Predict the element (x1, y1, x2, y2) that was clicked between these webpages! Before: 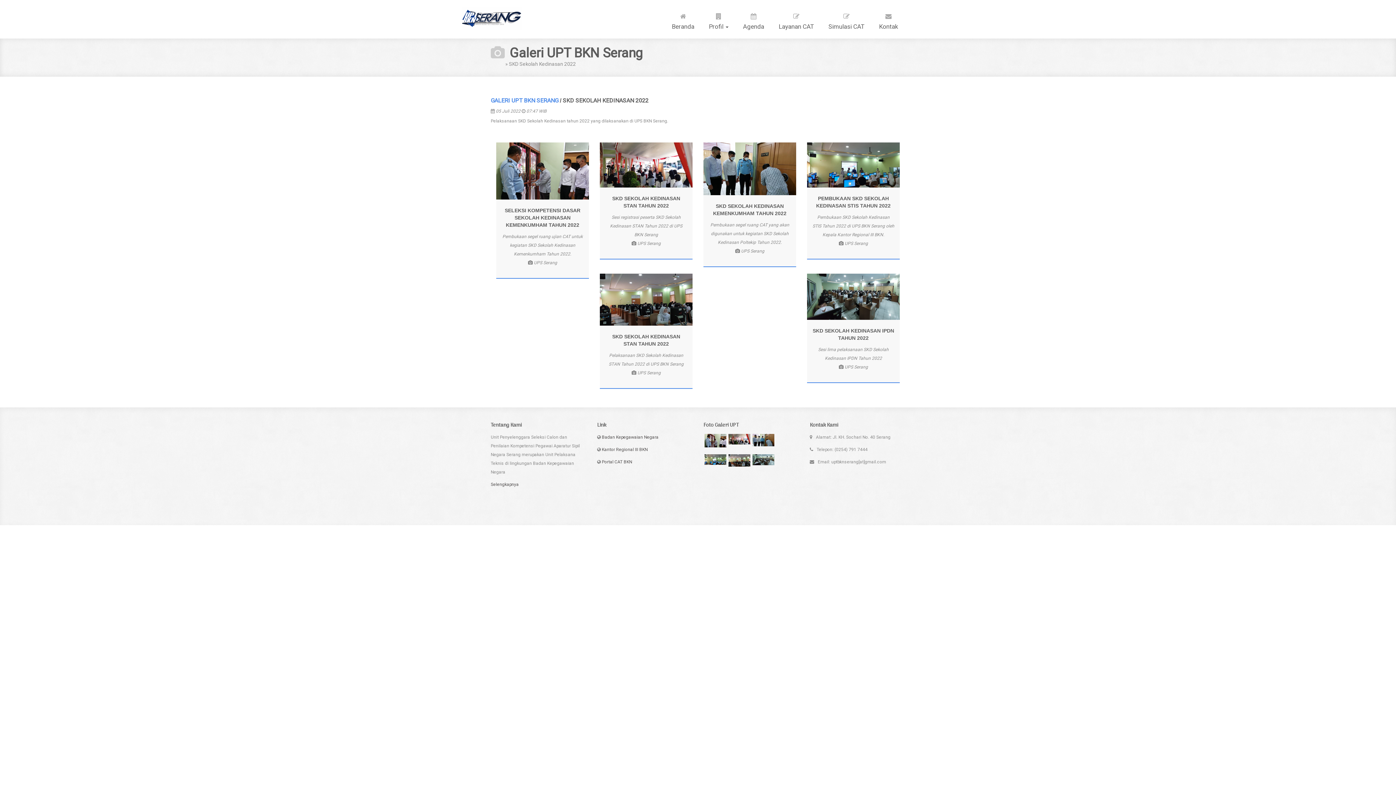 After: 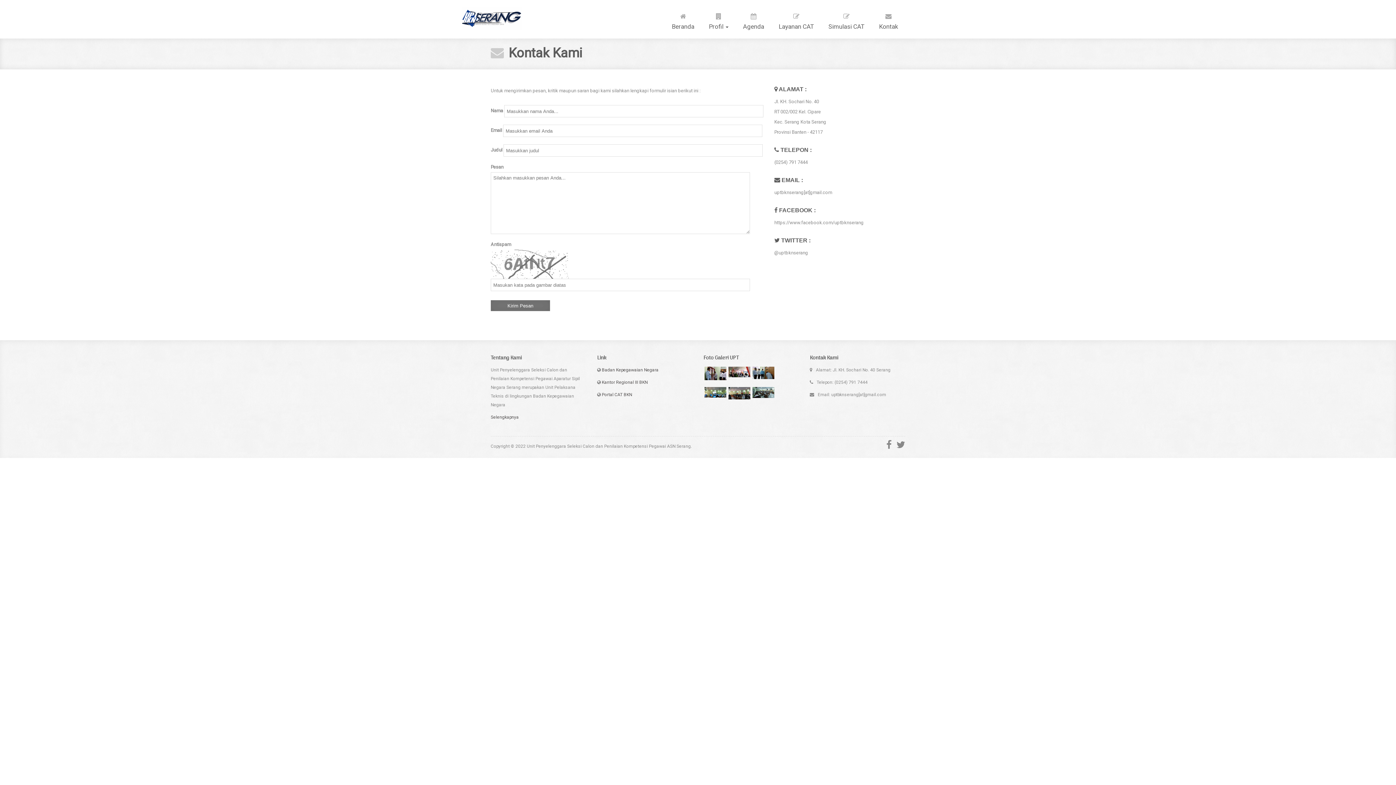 Action: bbox: (872, 0, 905, 38) label: 
Kontak